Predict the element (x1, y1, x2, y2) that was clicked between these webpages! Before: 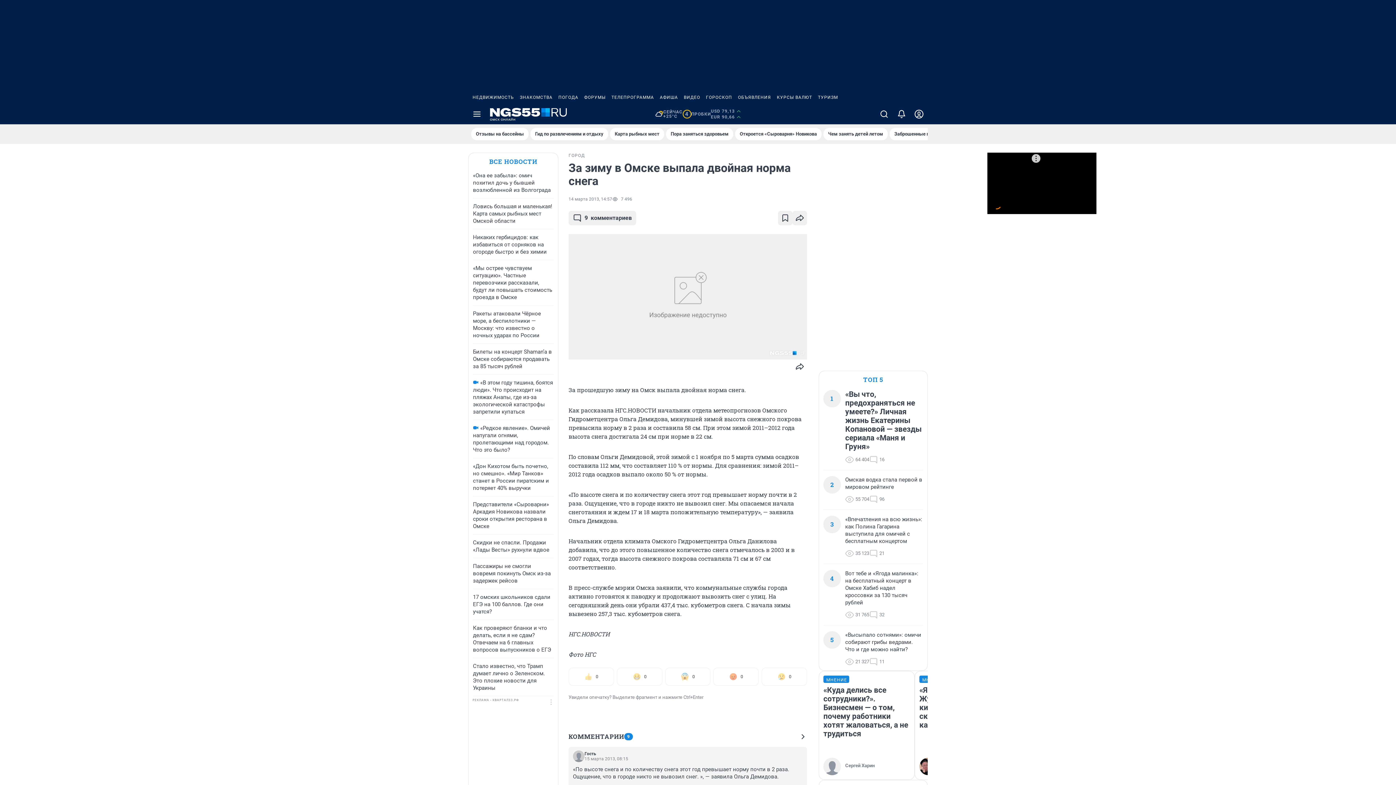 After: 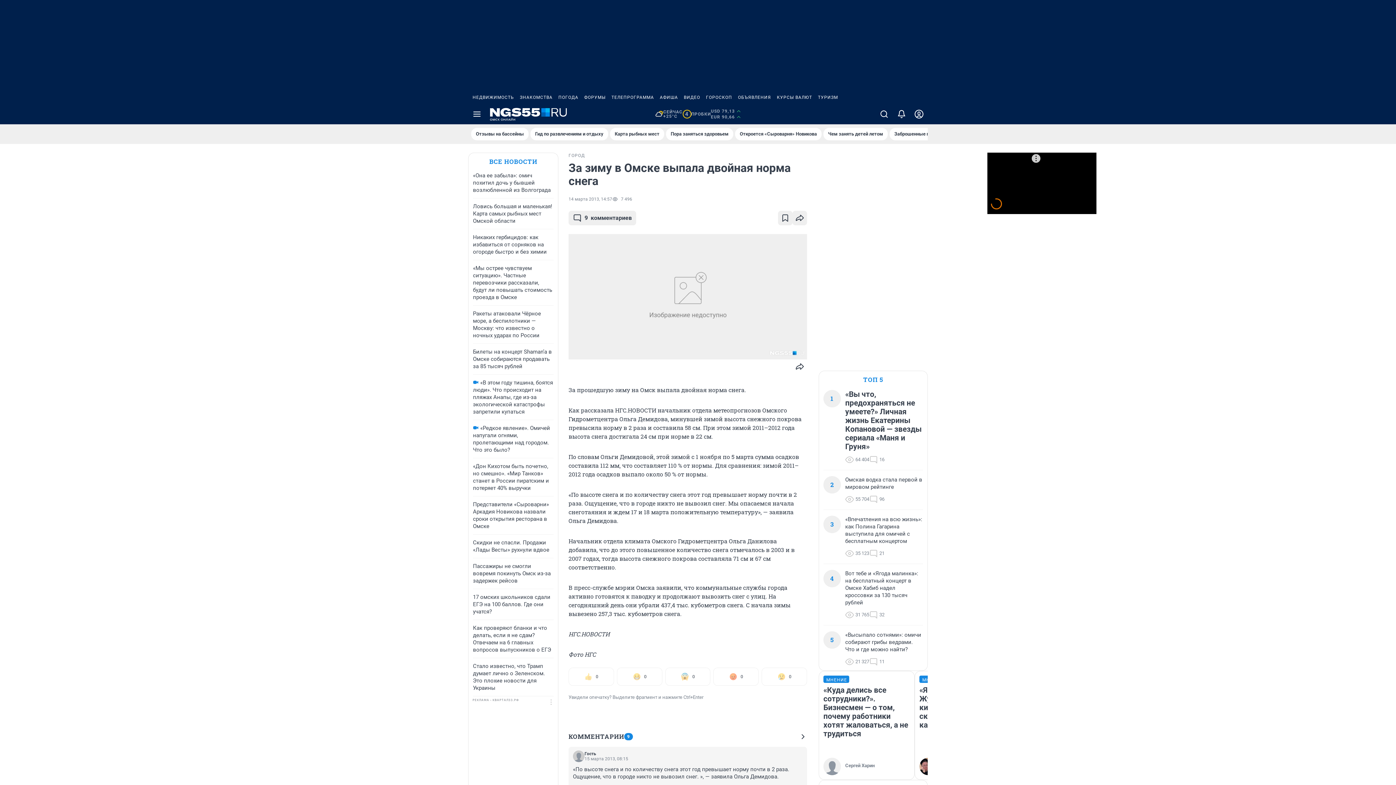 Action: bbox: (469, 90, 517, 104) label: НЕДВИЖИМОСТЬ